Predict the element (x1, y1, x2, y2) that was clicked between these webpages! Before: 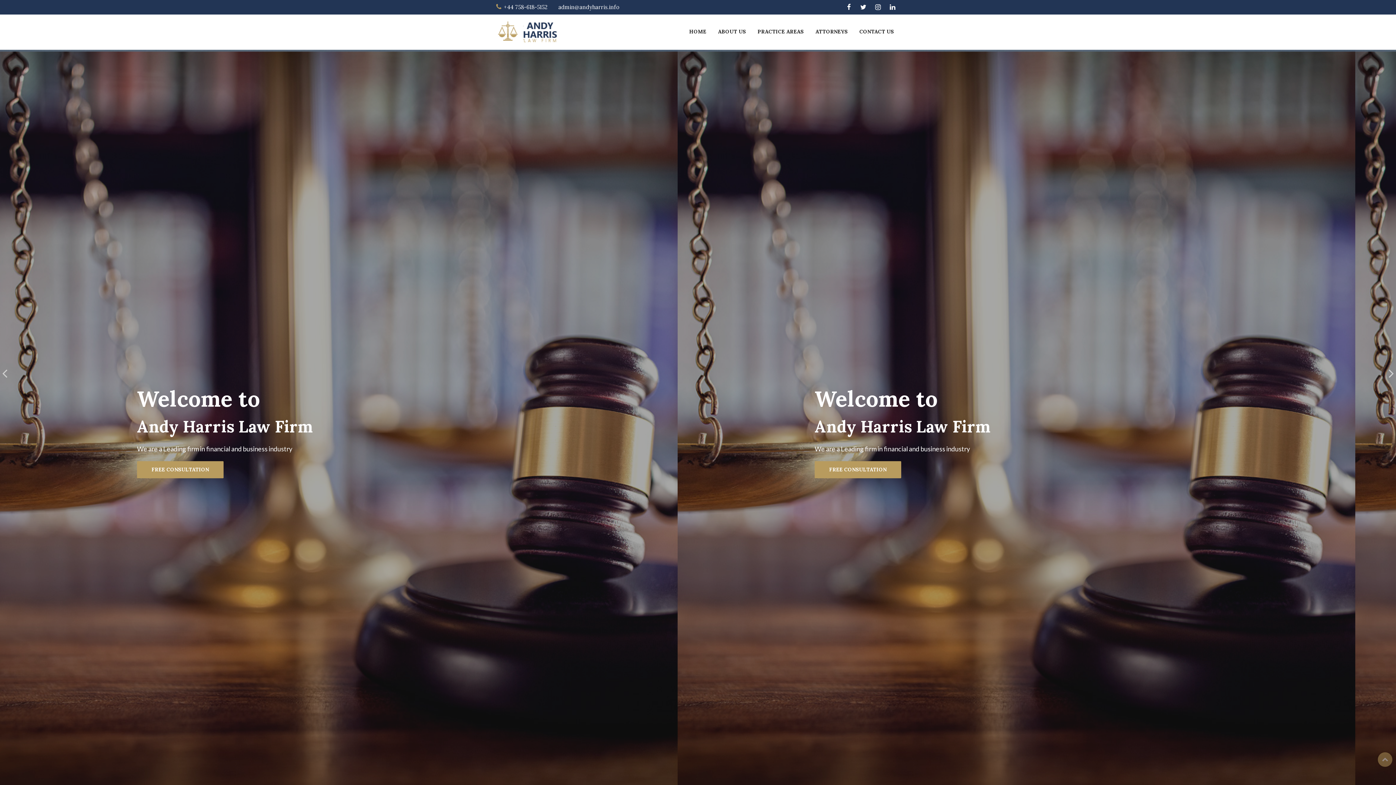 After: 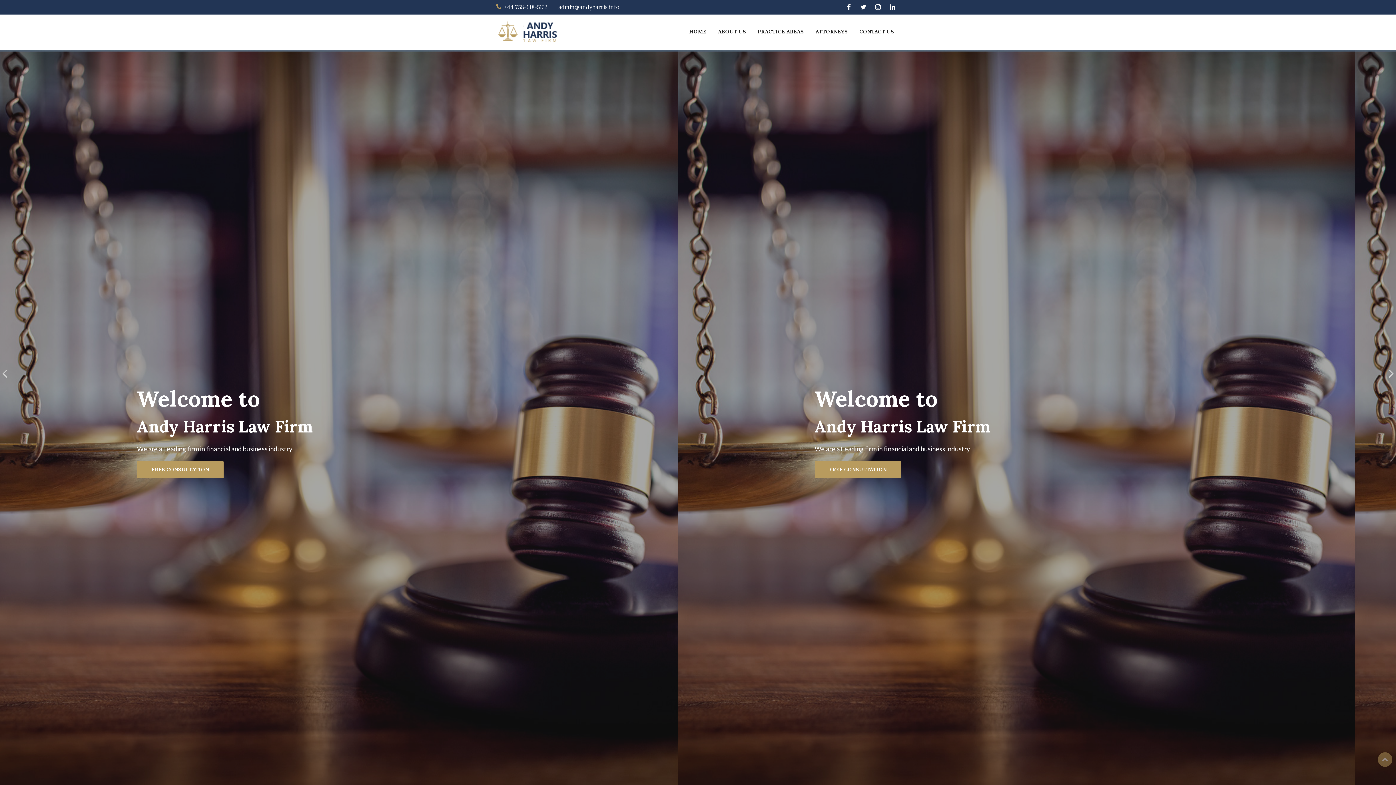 Action: bbox: (496, 14, 569, 49)